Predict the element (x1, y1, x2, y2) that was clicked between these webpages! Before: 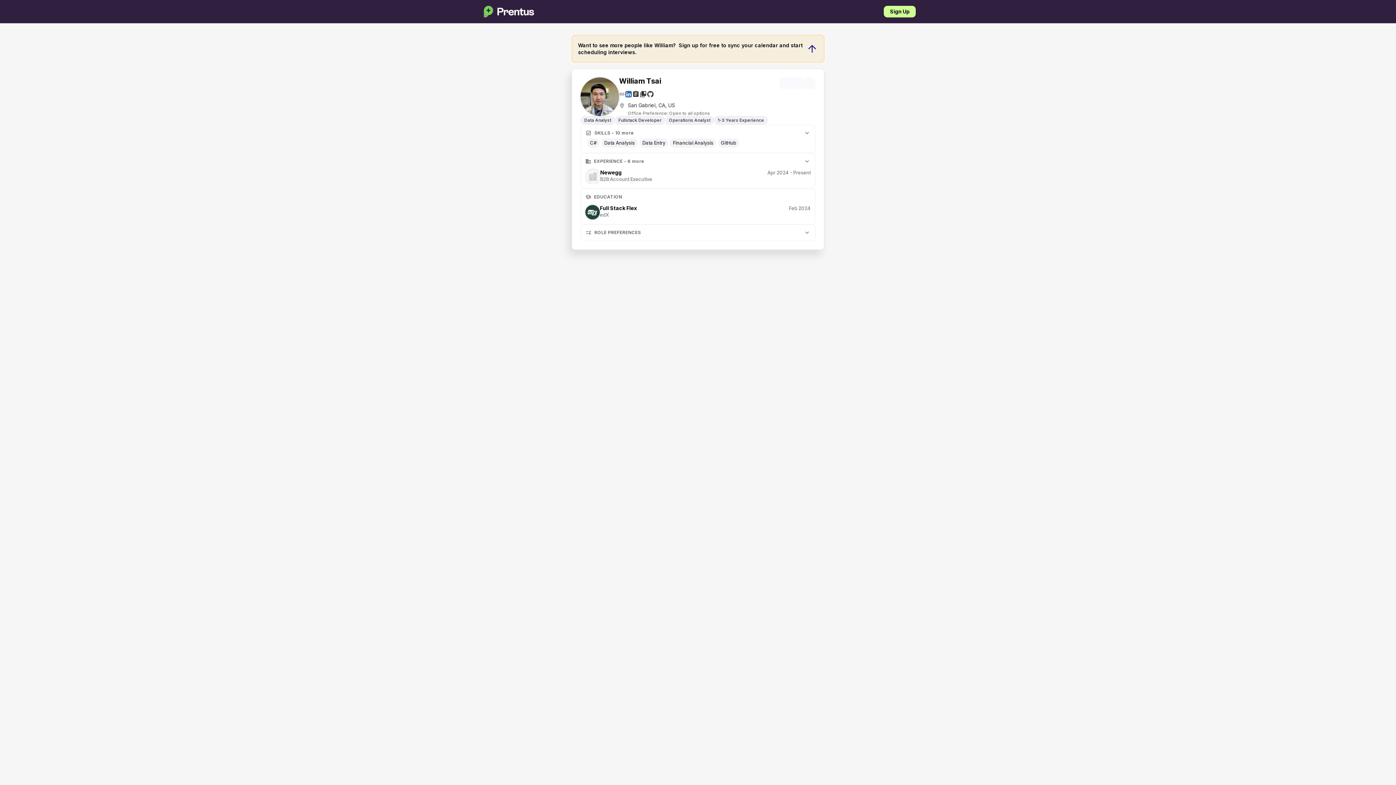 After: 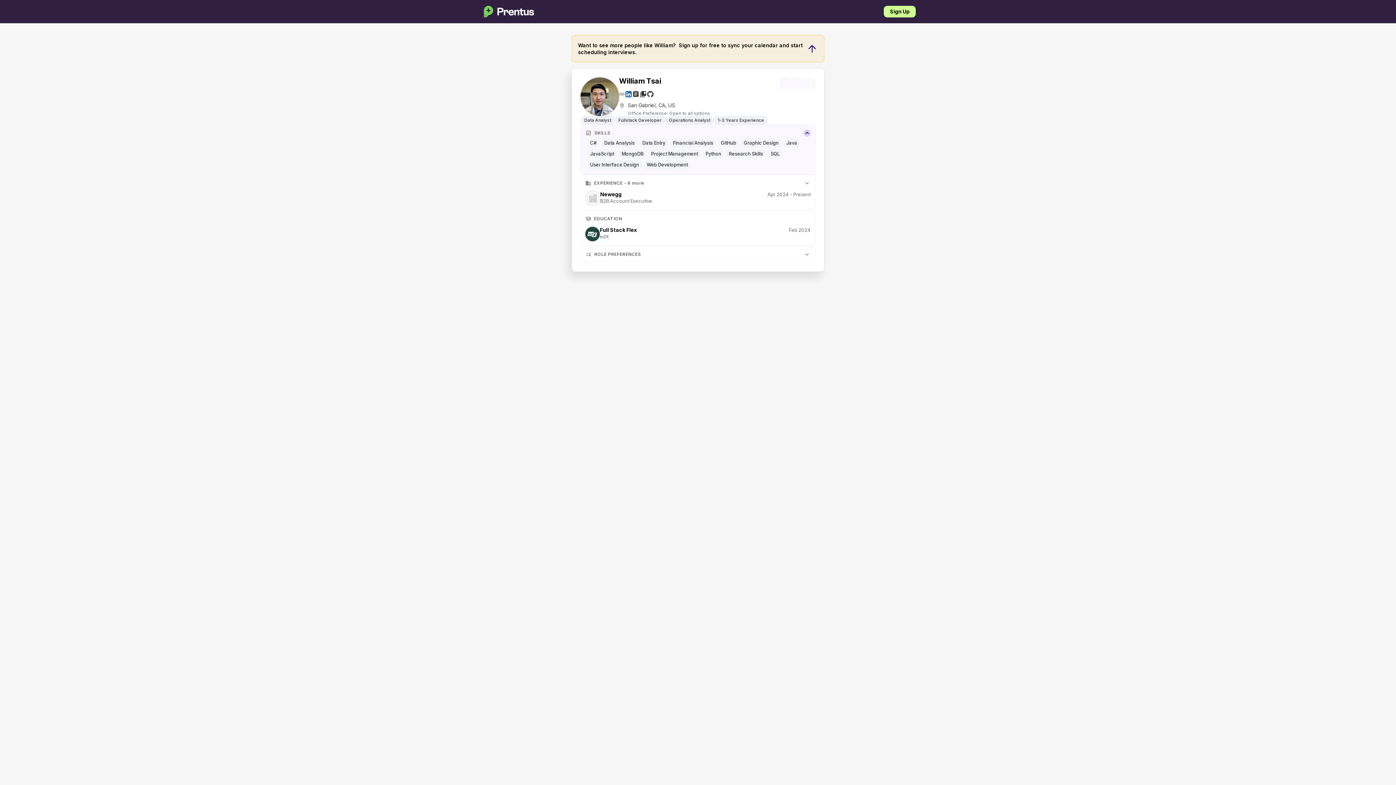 Action: bbox: (585, 130, 591, 136) label: check_box